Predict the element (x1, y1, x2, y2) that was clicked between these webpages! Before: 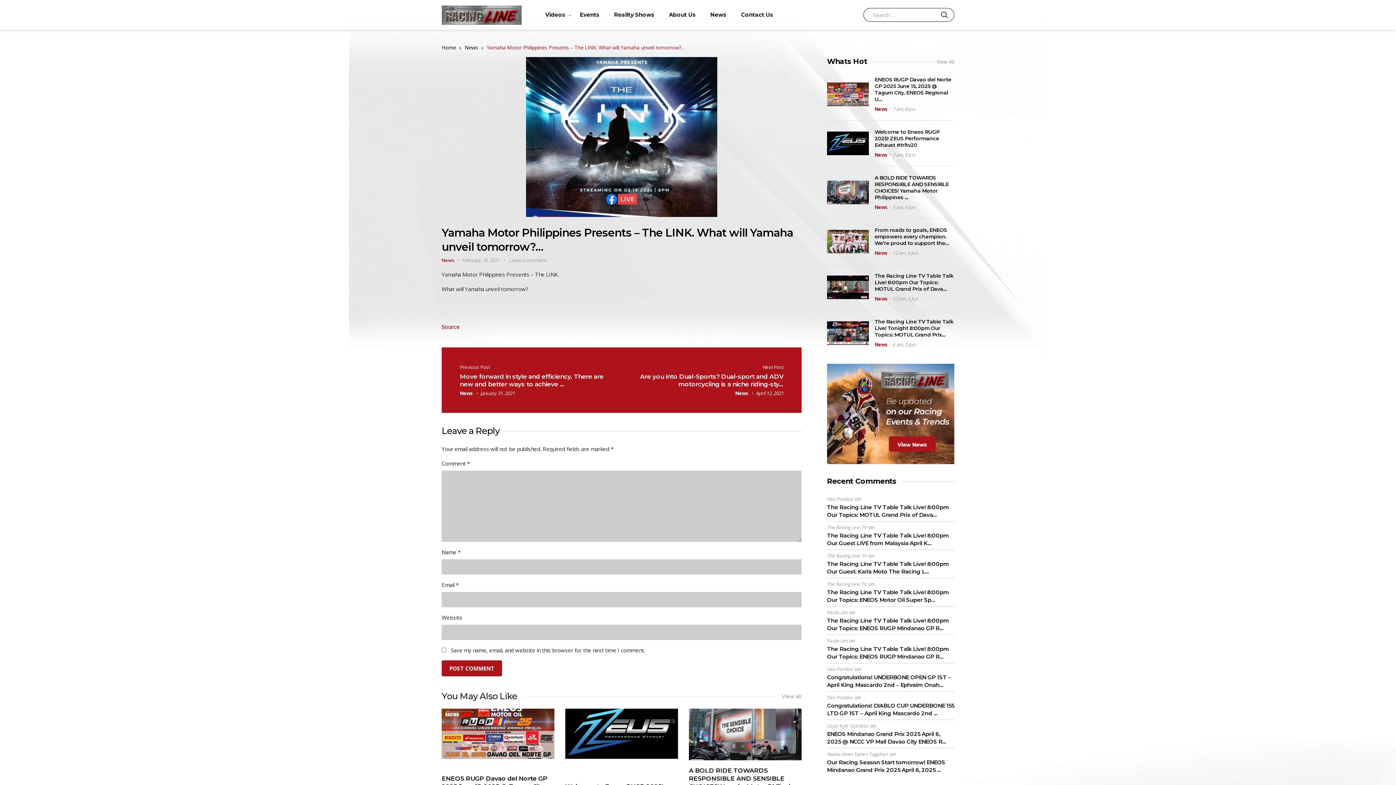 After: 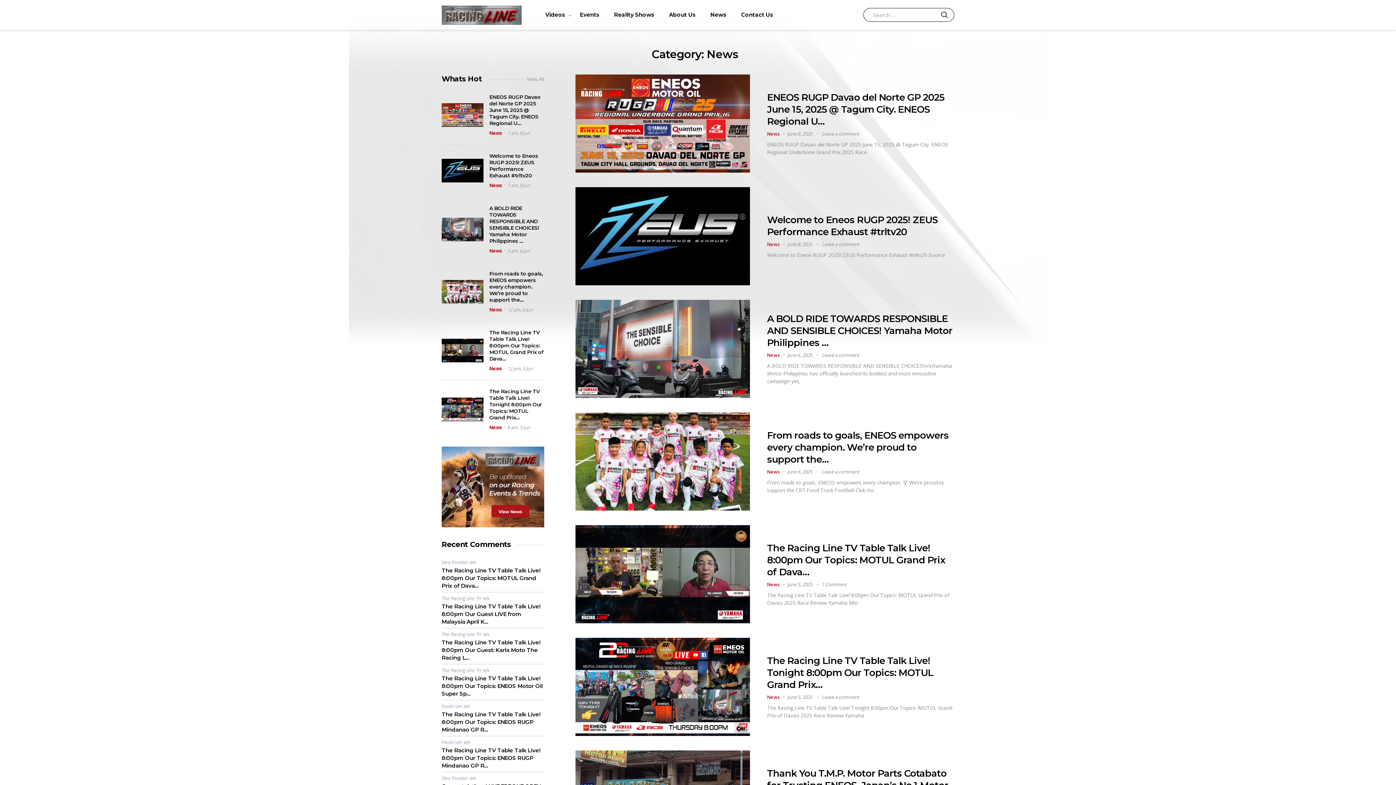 Action: bbox: (464, 43, 478, 52) label: News